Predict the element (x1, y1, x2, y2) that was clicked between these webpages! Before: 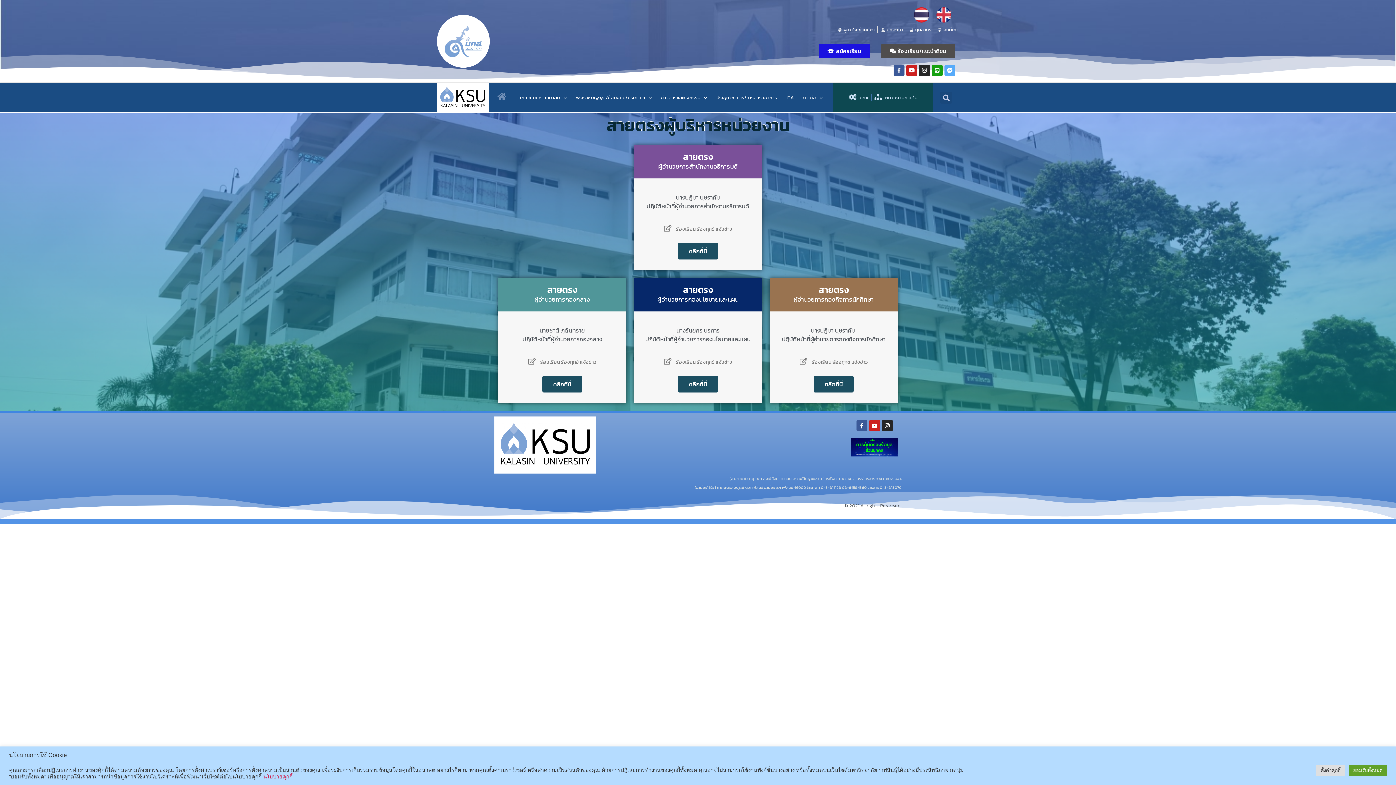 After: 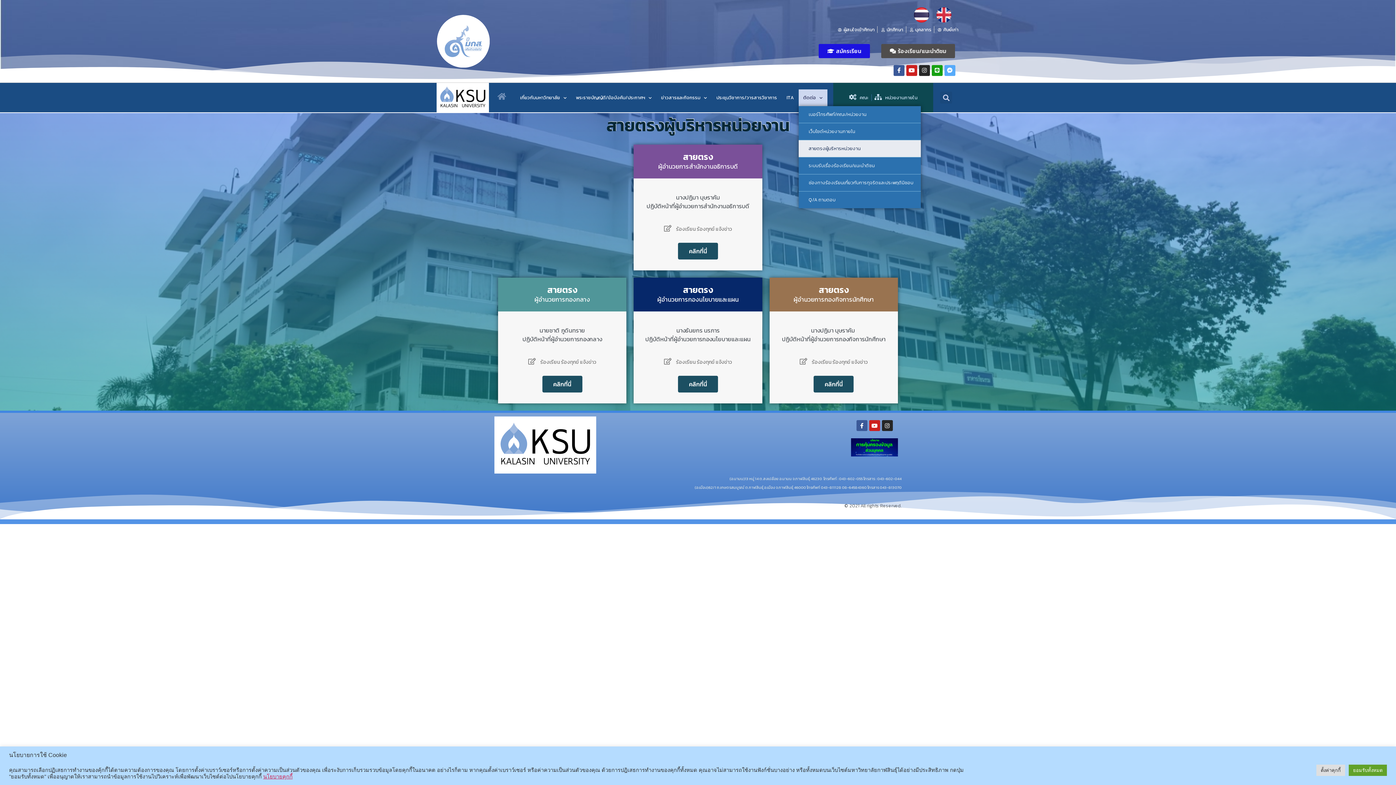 Action: bbox: (798, 89, 827, 106) label: ติดต่อ